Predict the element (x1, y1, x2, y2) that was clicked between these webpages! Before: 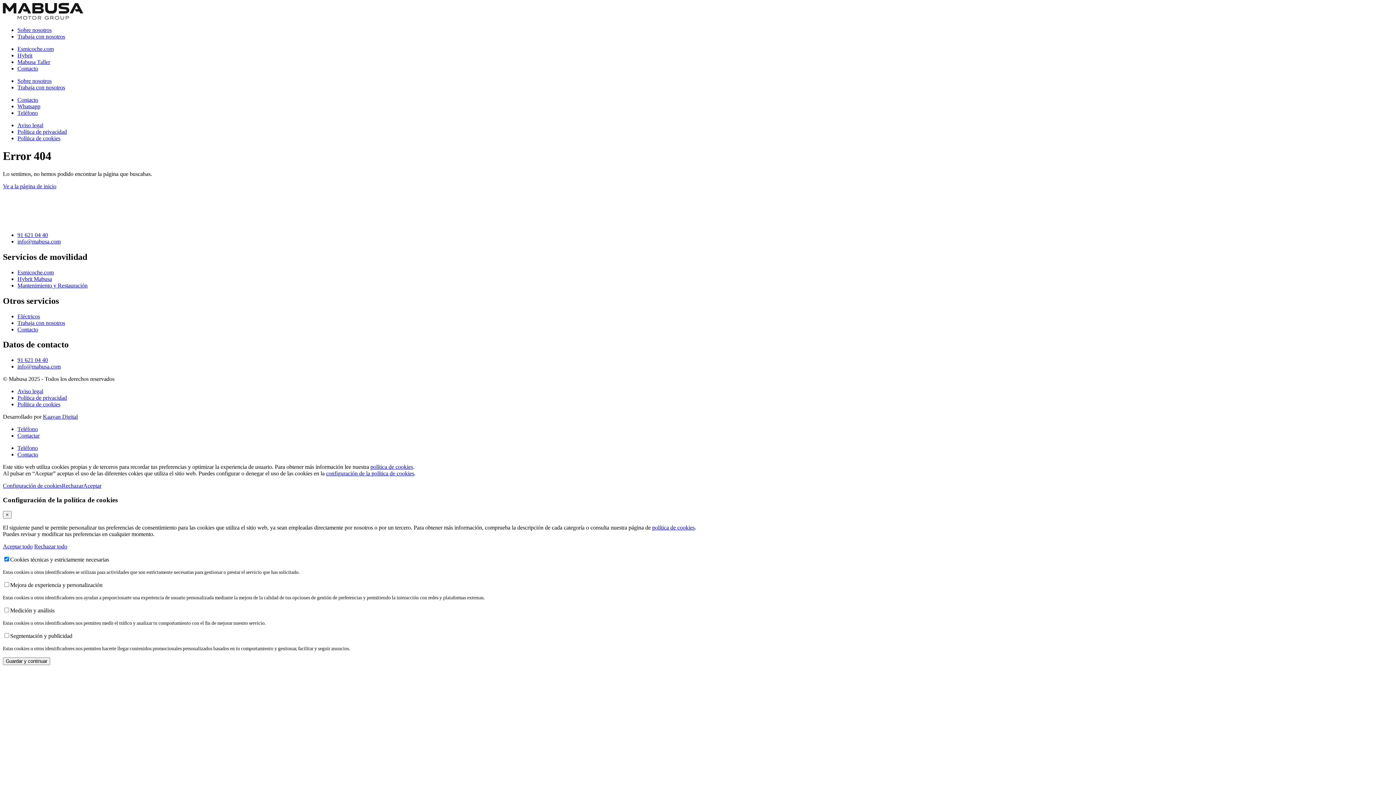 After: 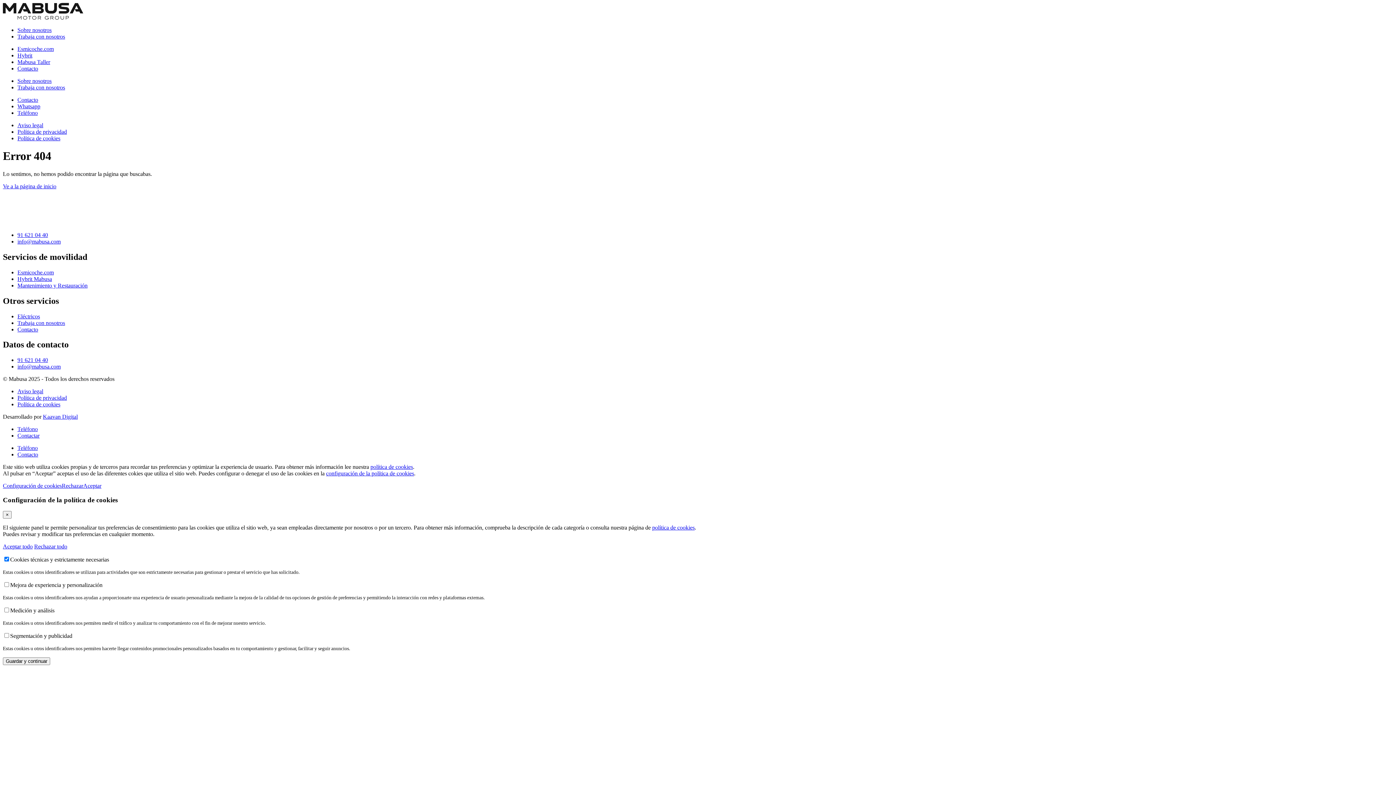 Action: label: Esmicoche.com bbox: (17, 45, 53, 52)